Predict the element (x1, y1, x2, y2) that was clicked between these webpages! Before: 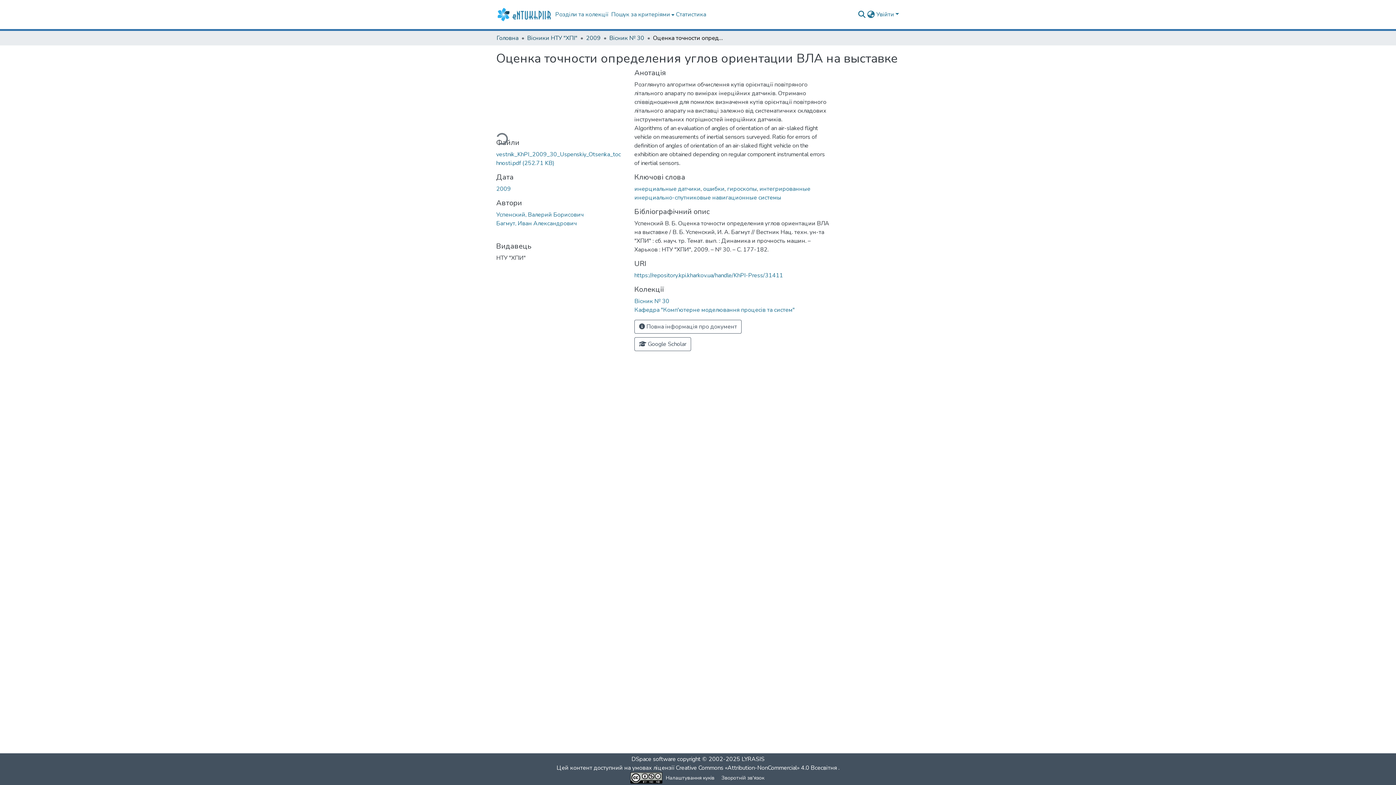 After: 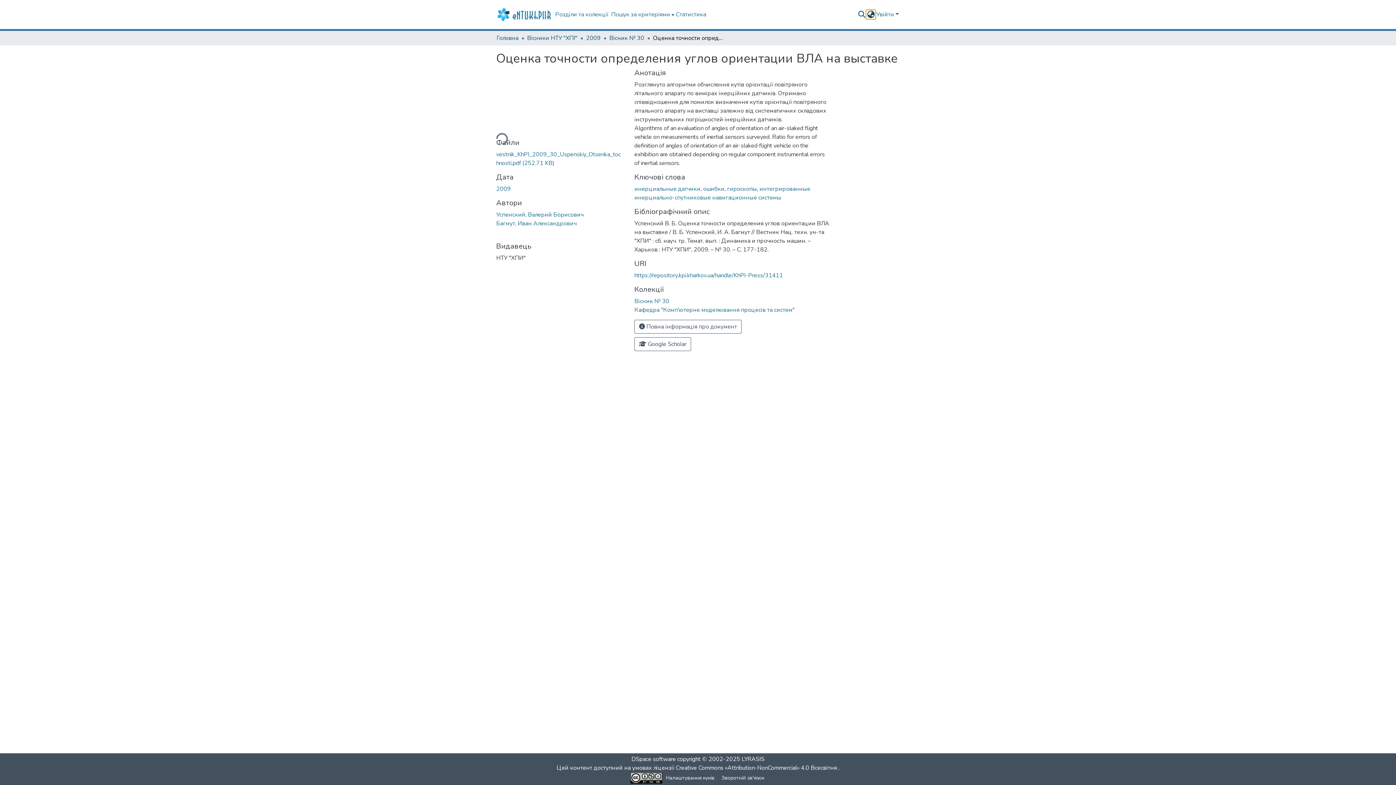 Action: label: Змінити мову bbox: (866, 10, 875, 18)